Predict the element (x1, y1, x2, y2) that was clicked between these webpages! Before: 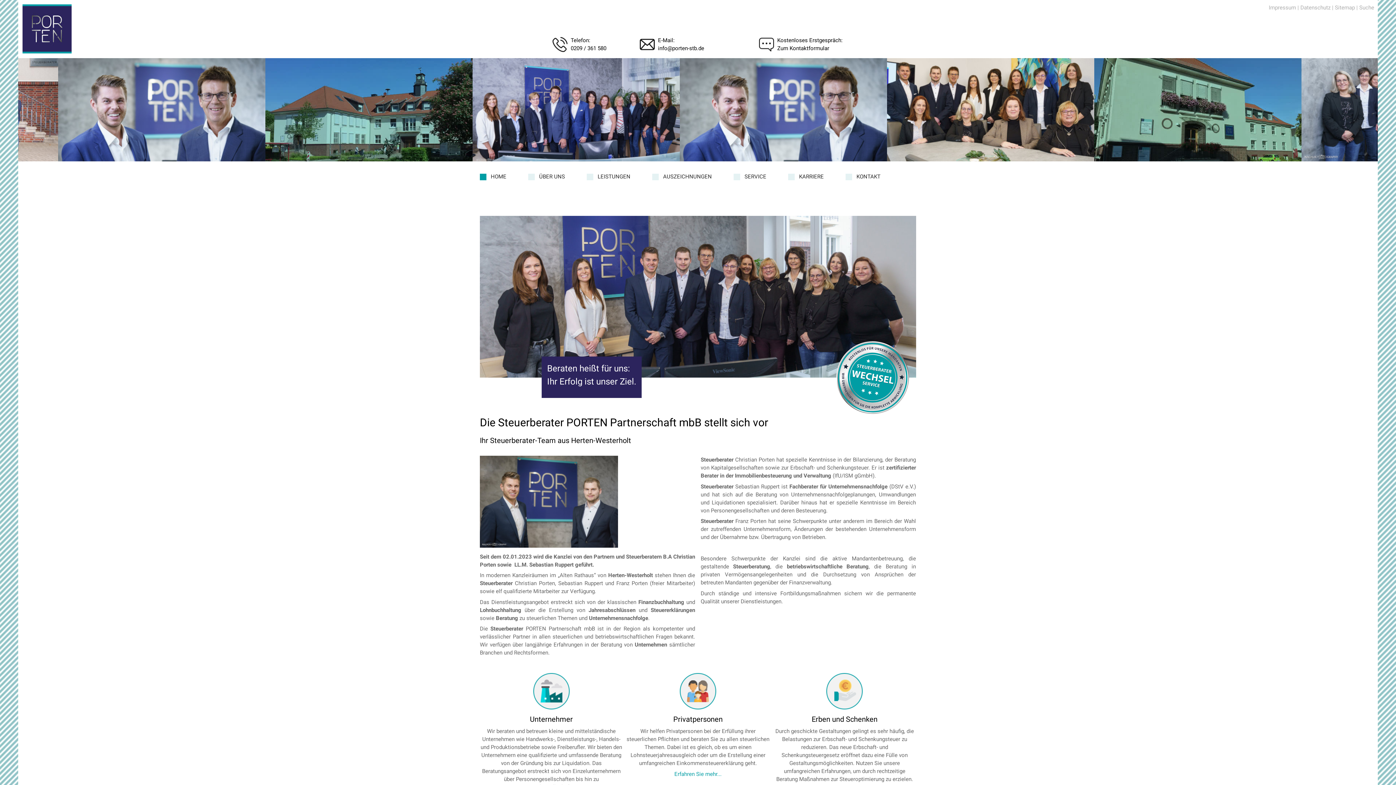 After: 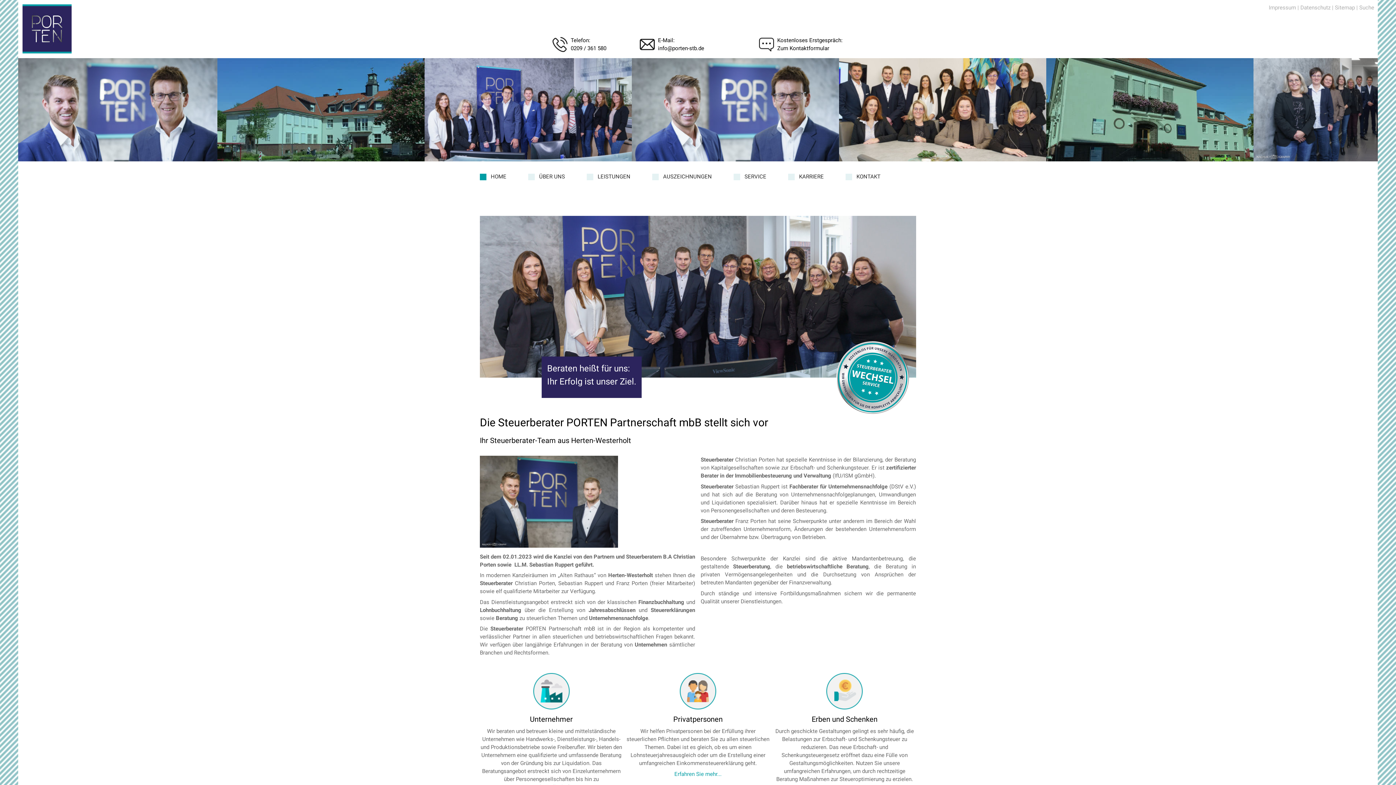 Action: bbox: (22, 48, 71, 54)